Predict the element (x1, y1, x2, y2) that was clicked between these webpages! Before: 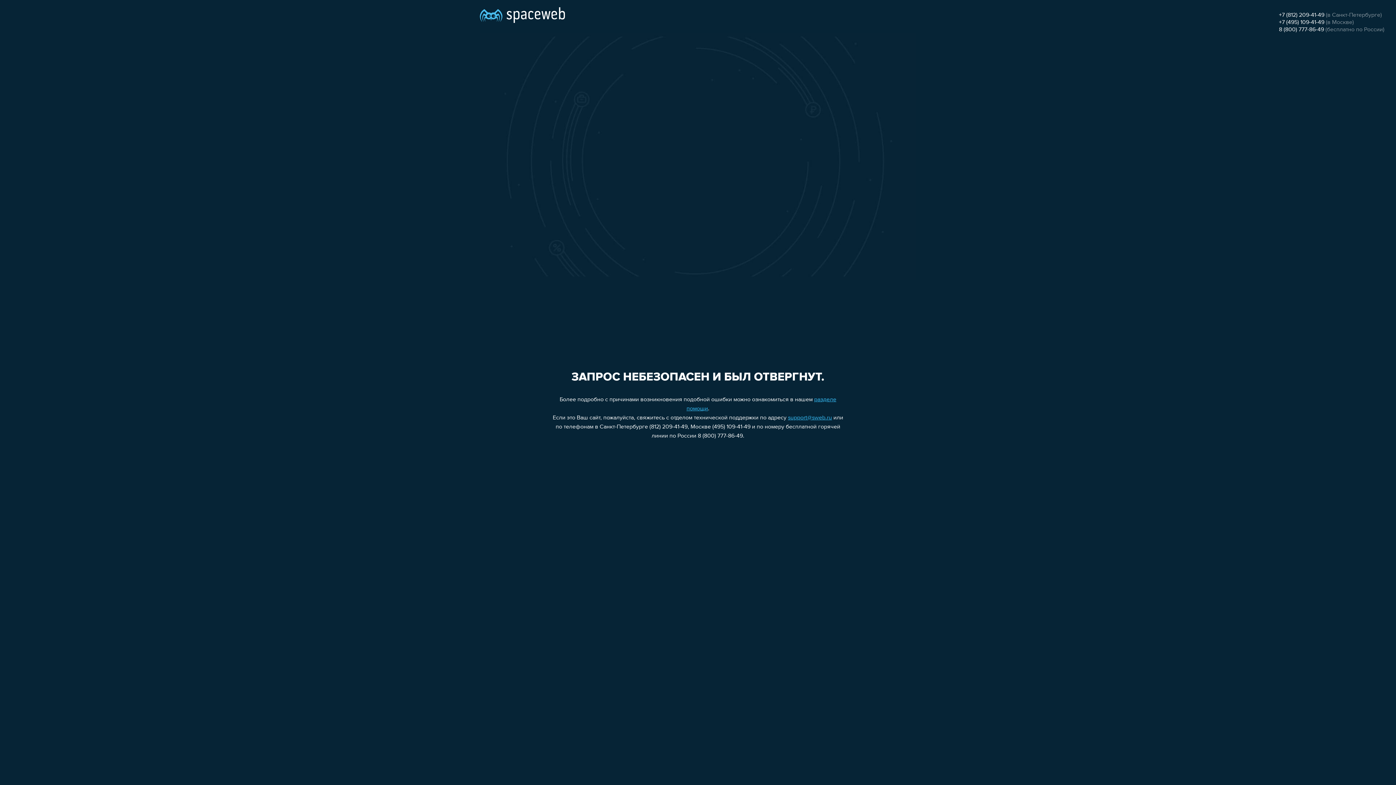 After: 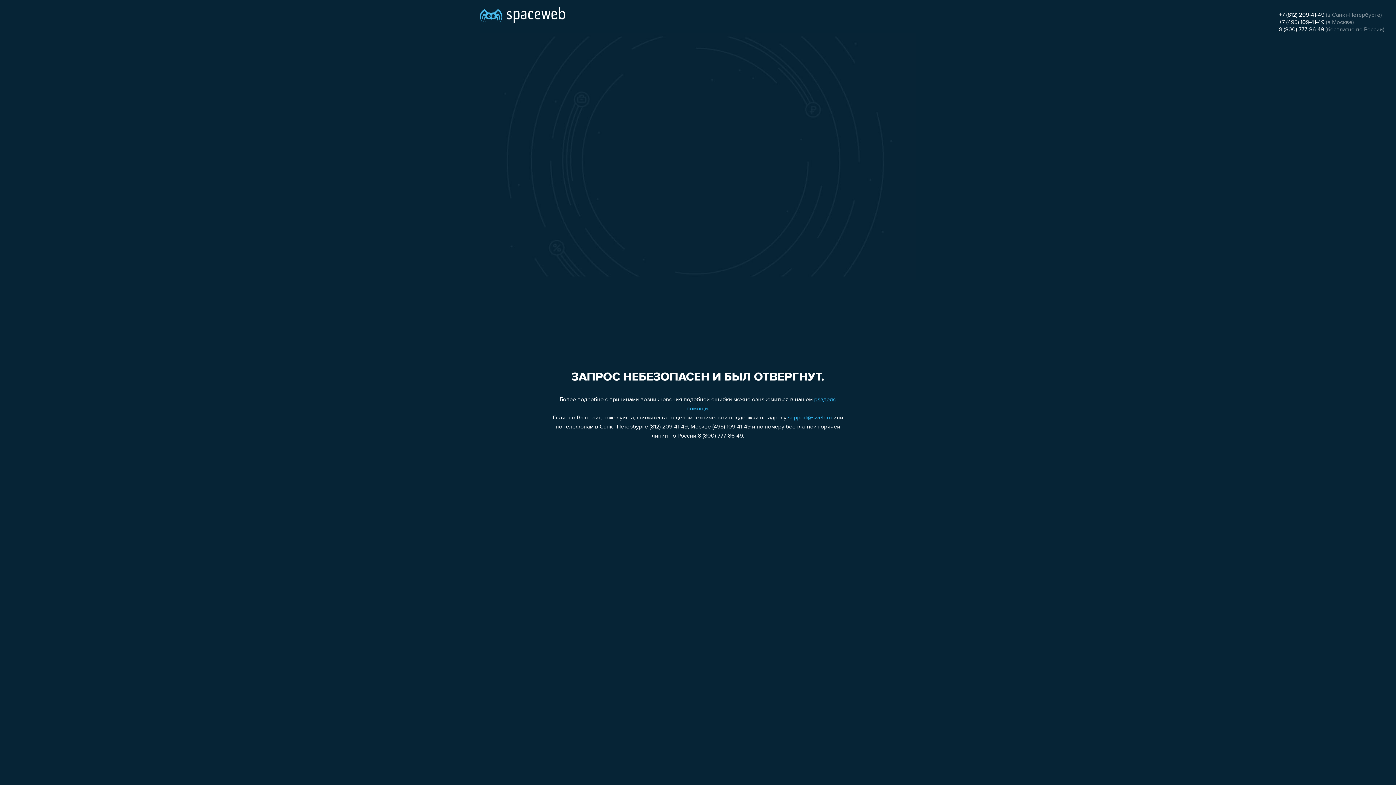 Action: label: support@sweb.ru bbox: (788, 415, 832, 421)